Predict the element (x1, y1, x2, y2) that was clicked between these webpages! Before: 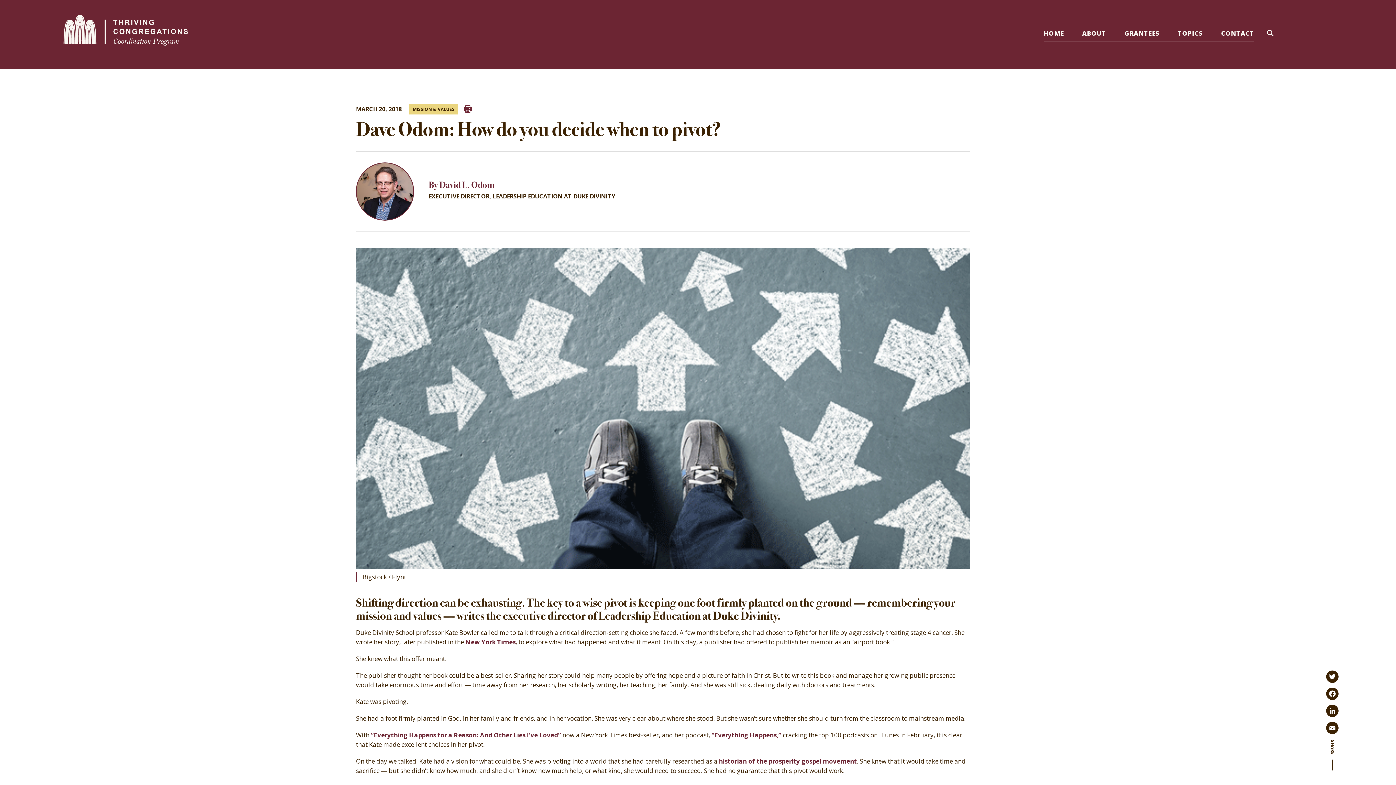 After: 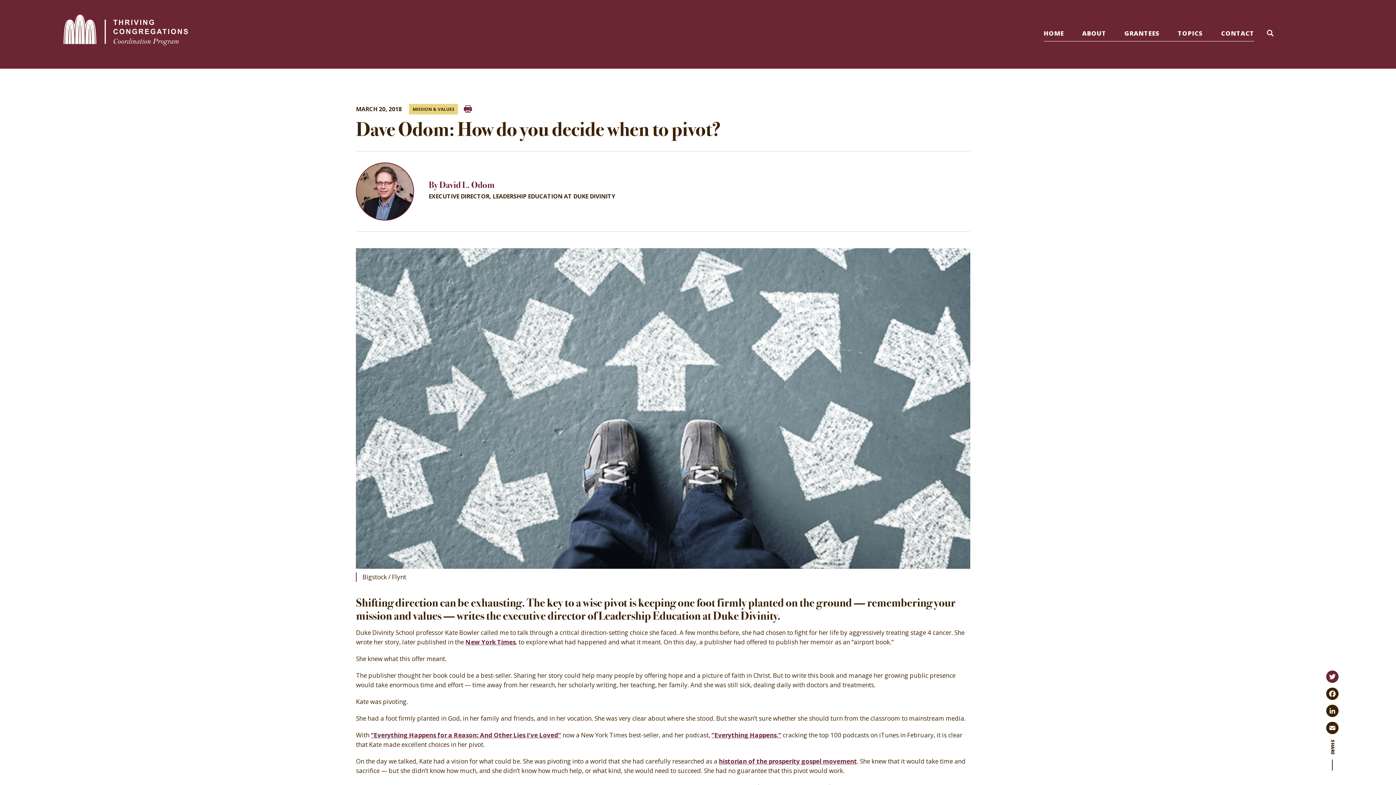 Action: label: Twitter bbox: (1325, 670, 1340, 683)